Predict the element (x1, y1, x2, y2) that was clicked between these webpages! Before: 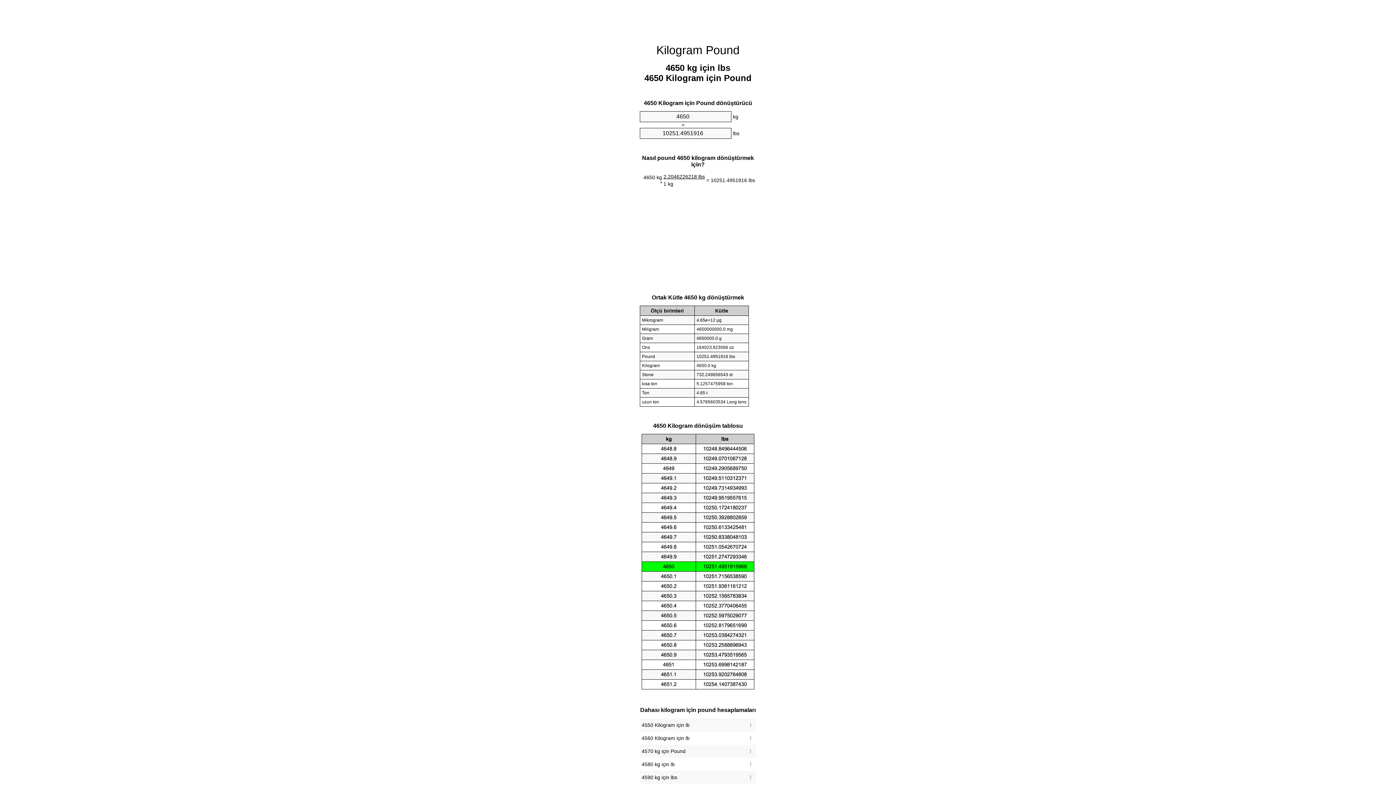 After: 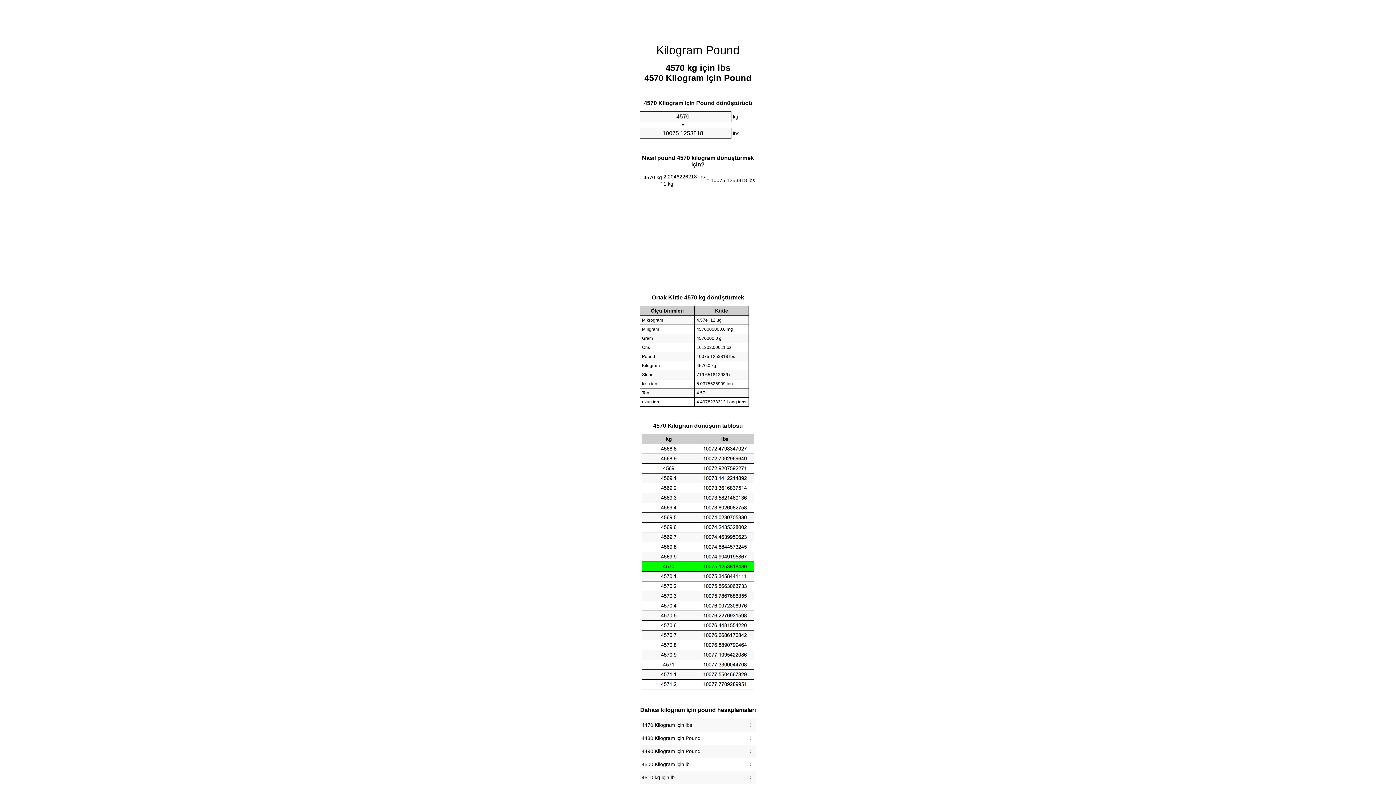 Action: bbox: (641, 747, 754, 756) label: 4570 kg için Pound